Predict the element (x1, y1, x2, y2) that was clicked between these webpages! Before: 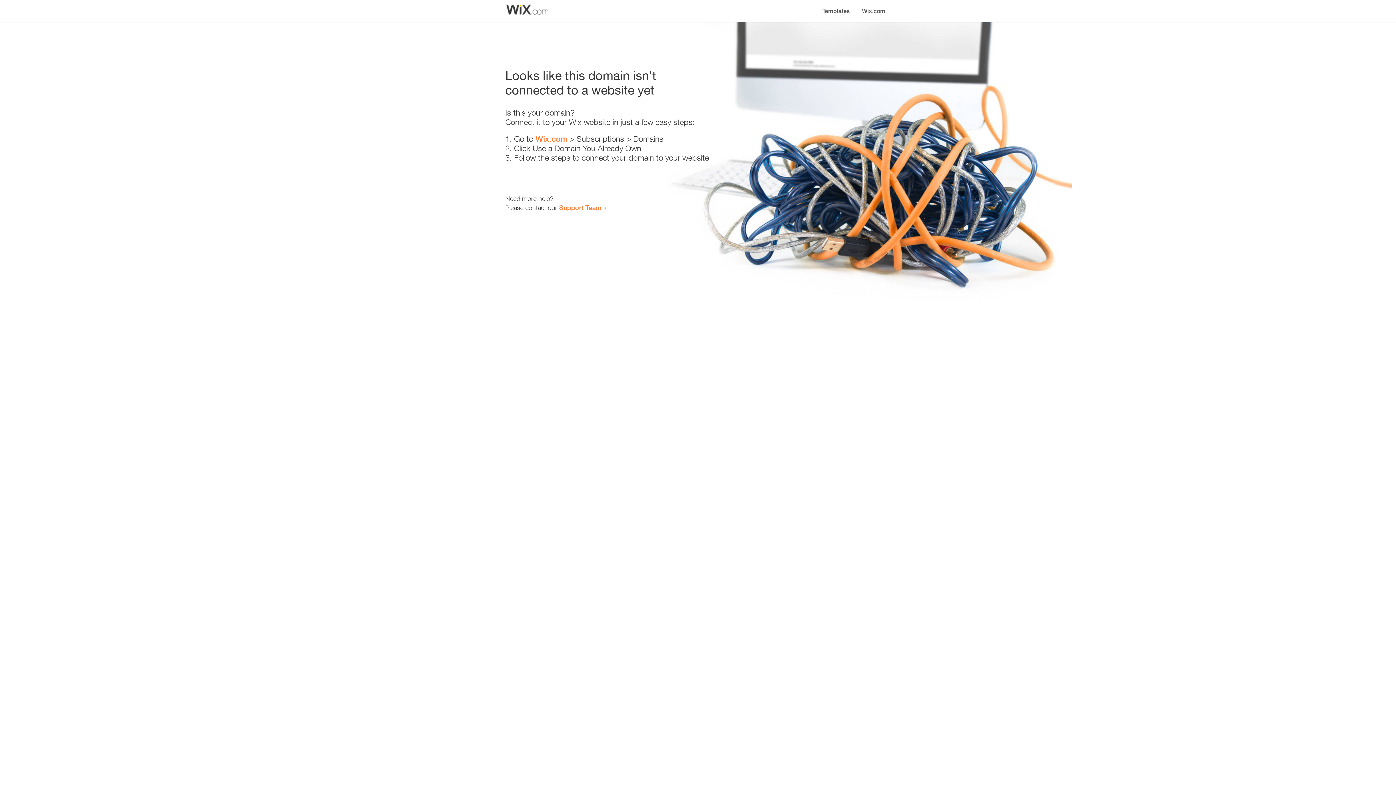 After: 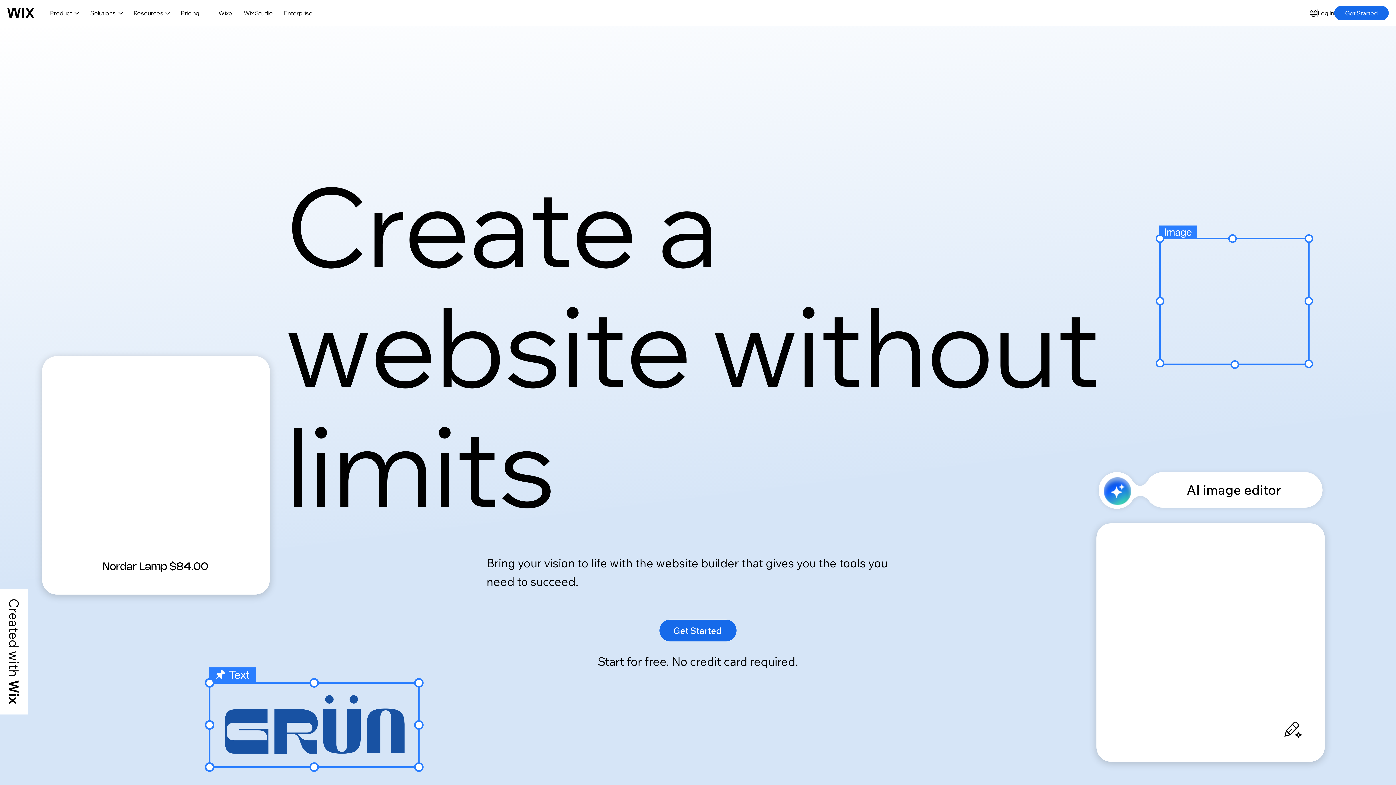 Action: label: Wix.com bbox: (856, 0, 890, 14)